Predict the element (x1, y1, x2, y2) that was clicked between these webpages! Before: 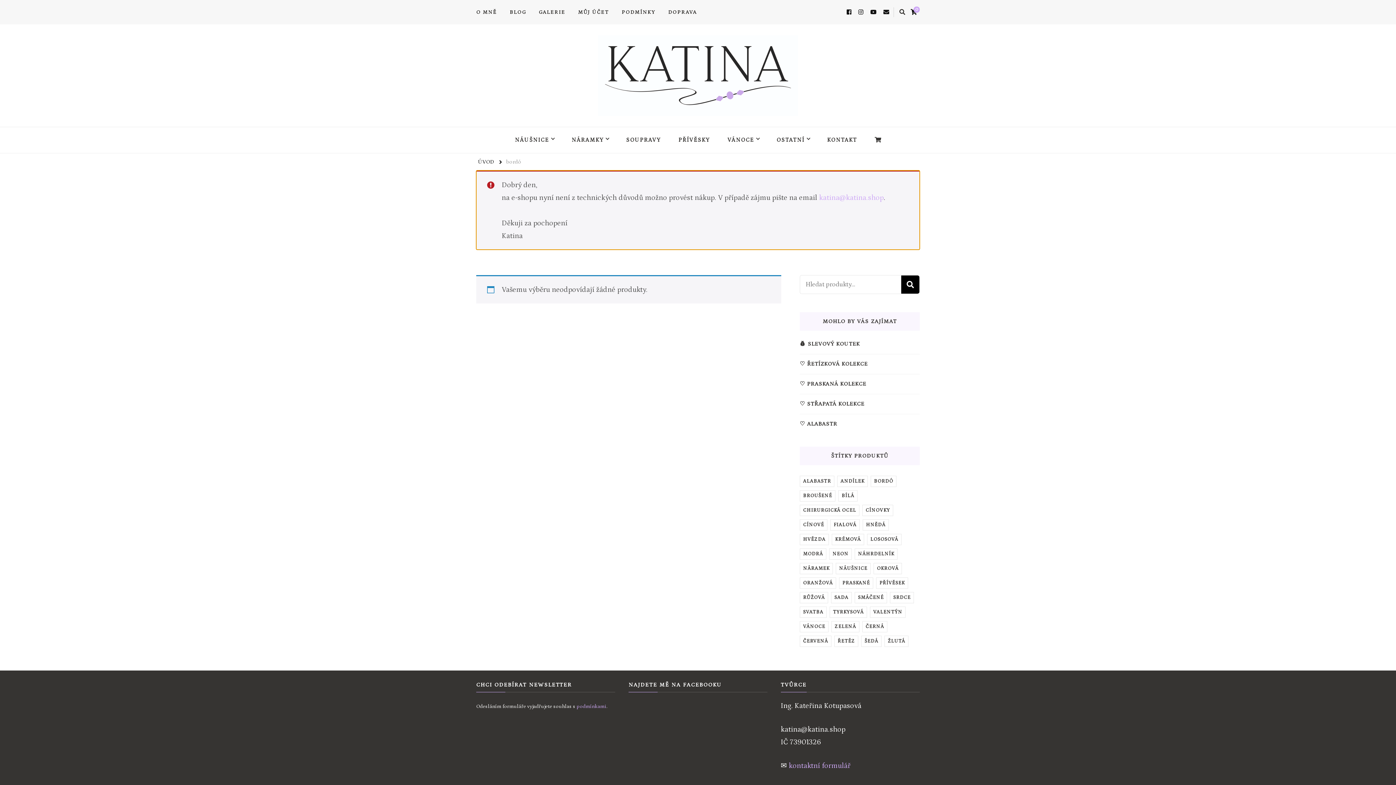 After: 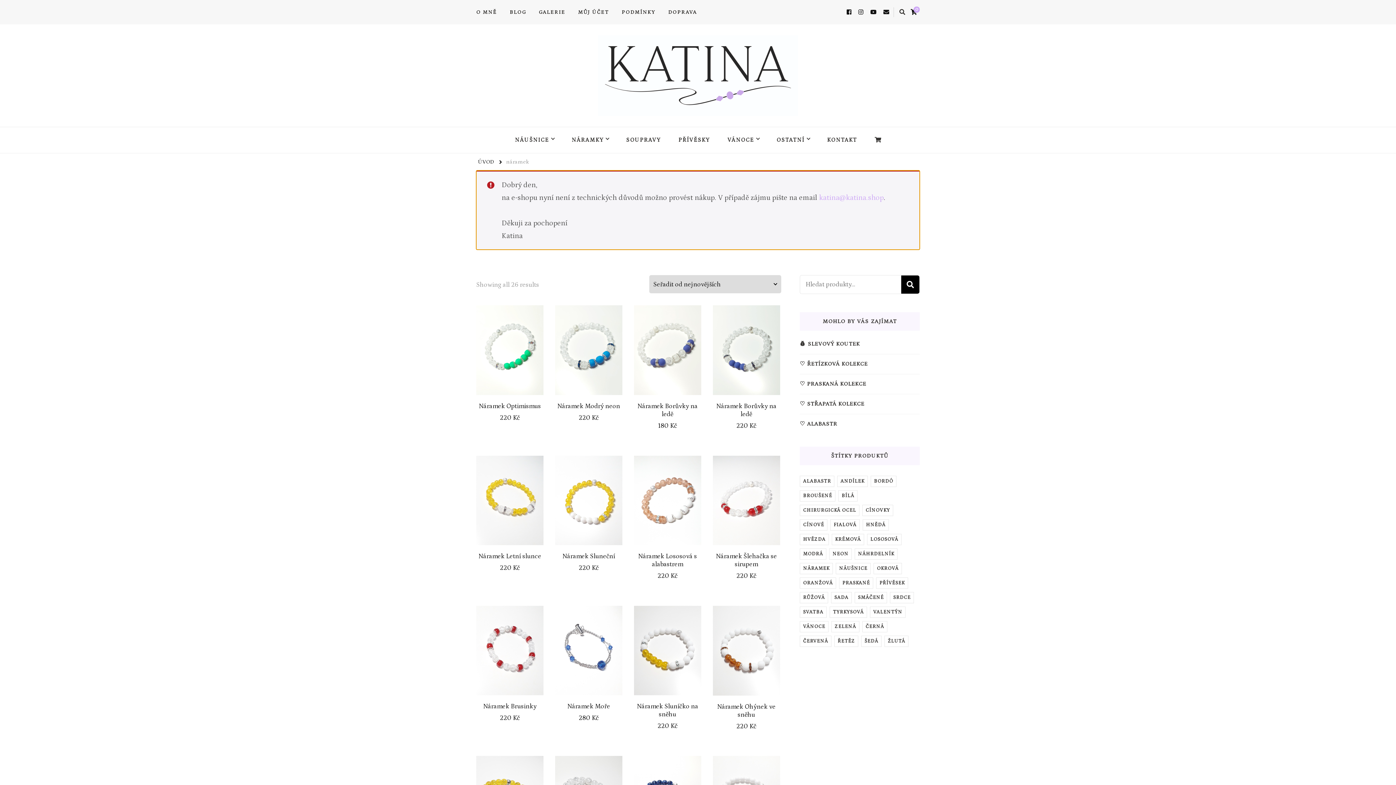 Action: bbox: (800, 563, 833, 574) label: náramek (26 položek)